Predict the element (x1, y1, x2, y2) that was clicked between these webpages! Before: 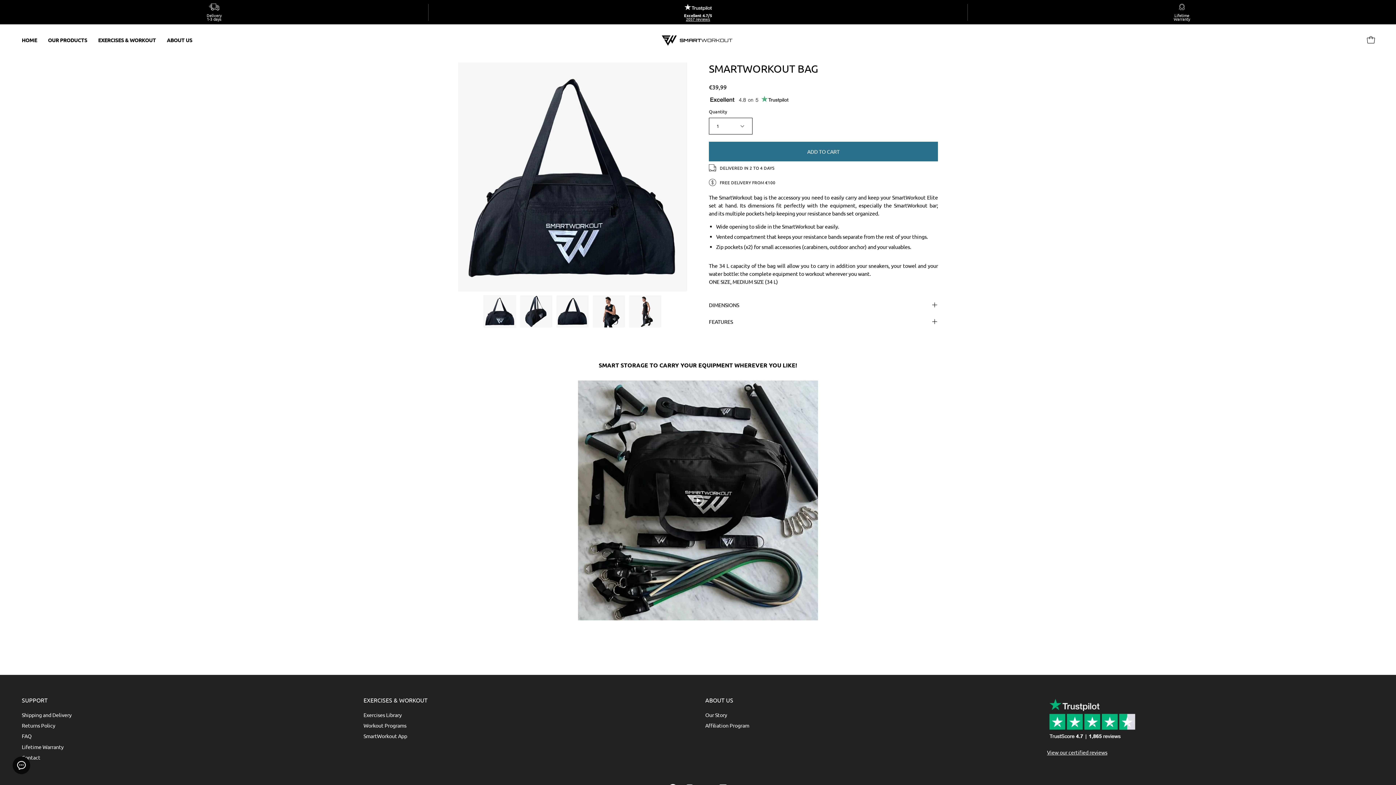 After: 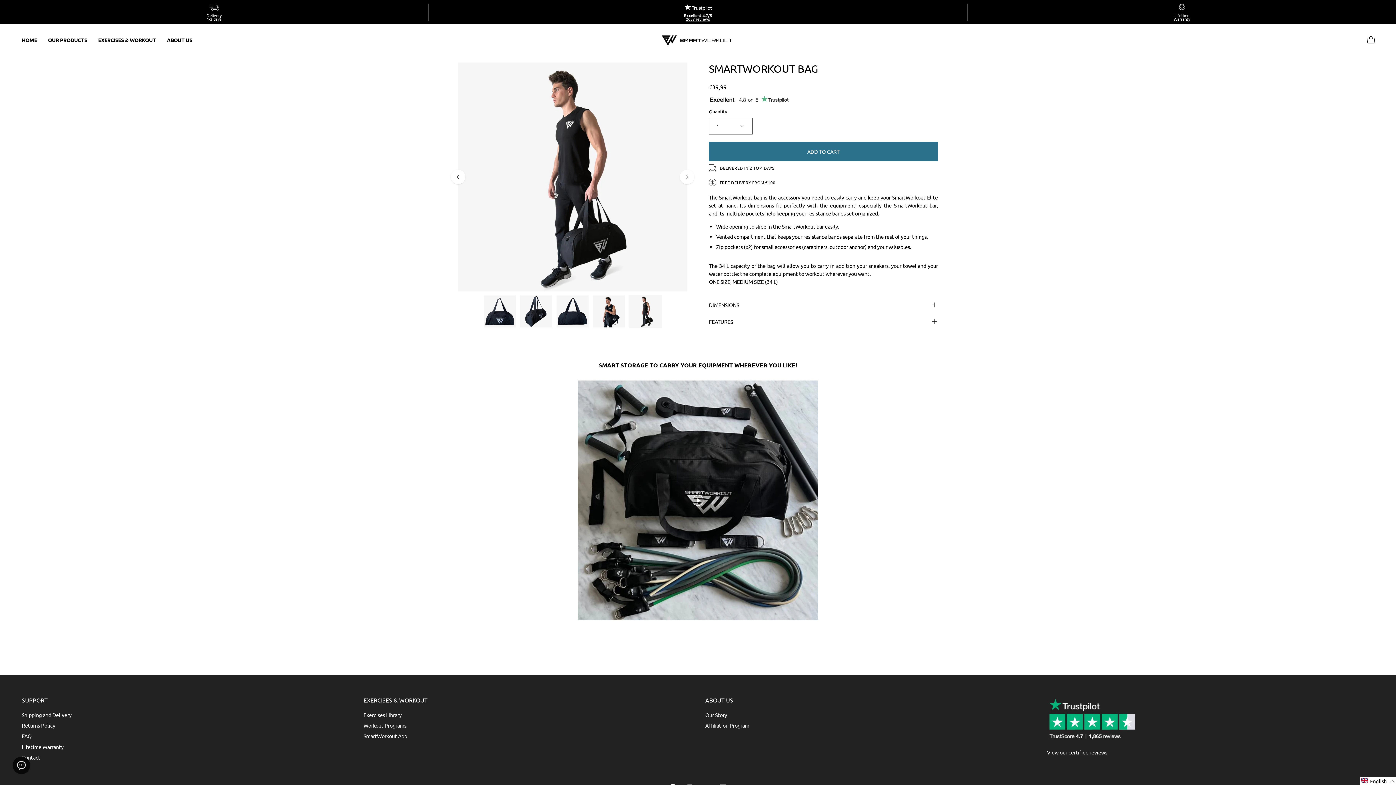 Action: label: SMARTWORKOUT BAG bbox: (629, 295, 661, 328)